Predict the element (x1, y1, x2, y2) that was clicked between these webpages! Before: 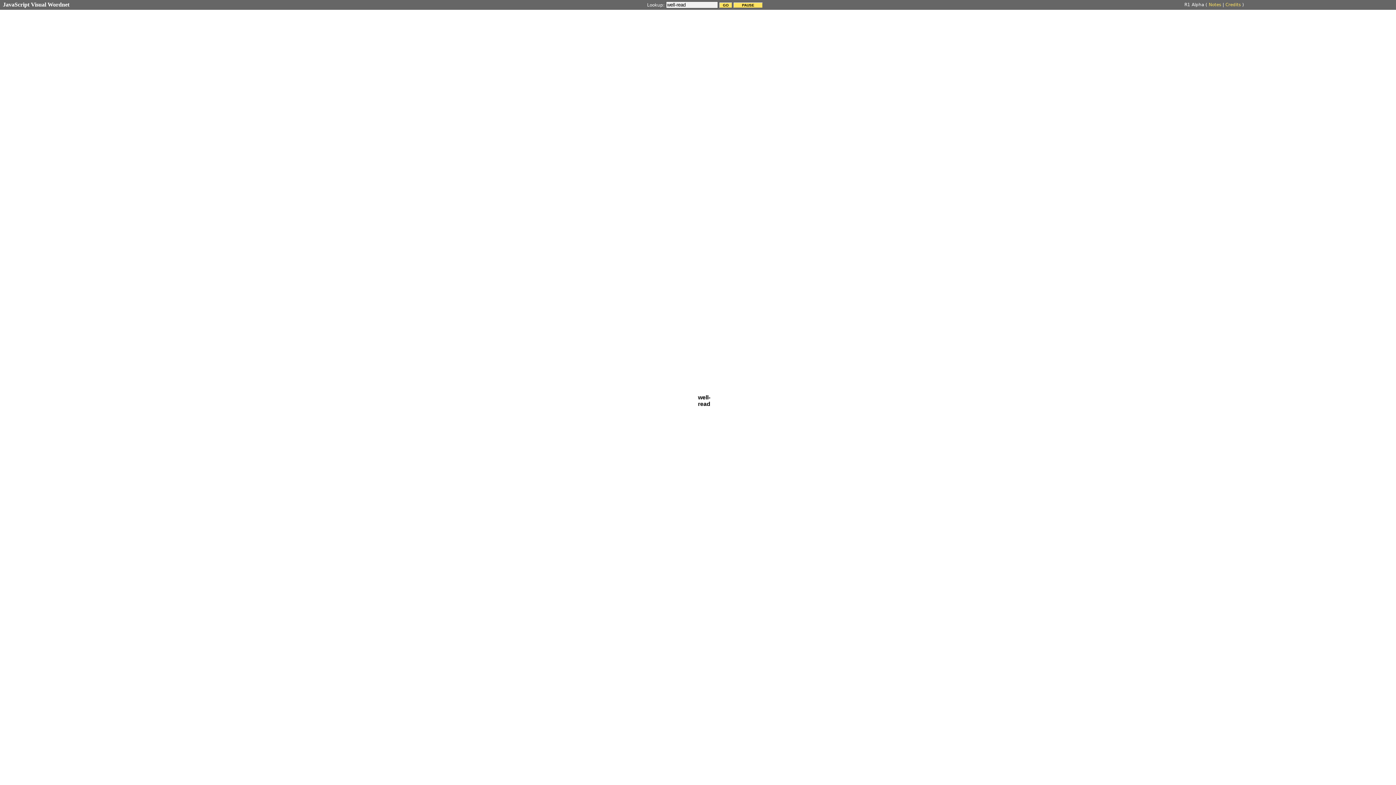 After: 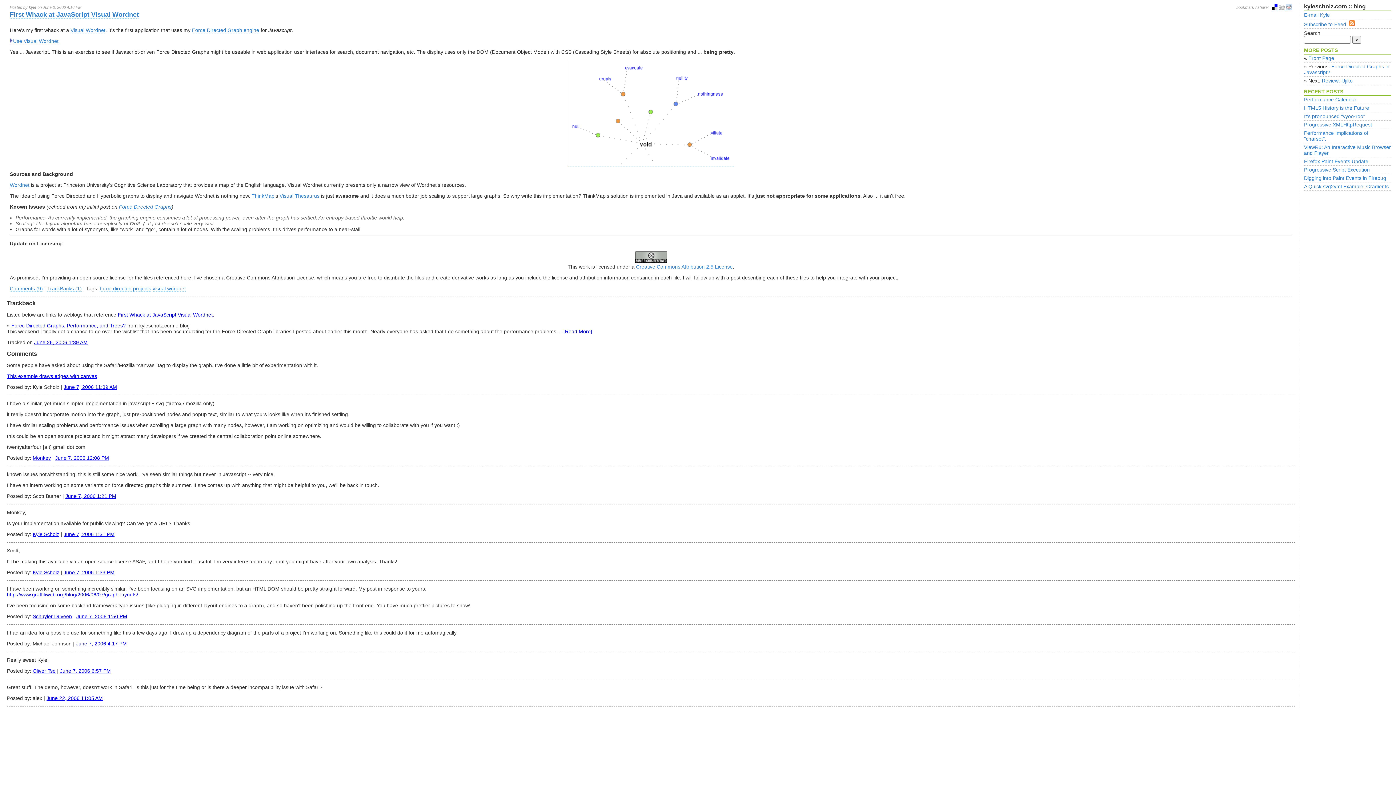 Action: bbox: (1225, 2, 1241, 7) label: Credits